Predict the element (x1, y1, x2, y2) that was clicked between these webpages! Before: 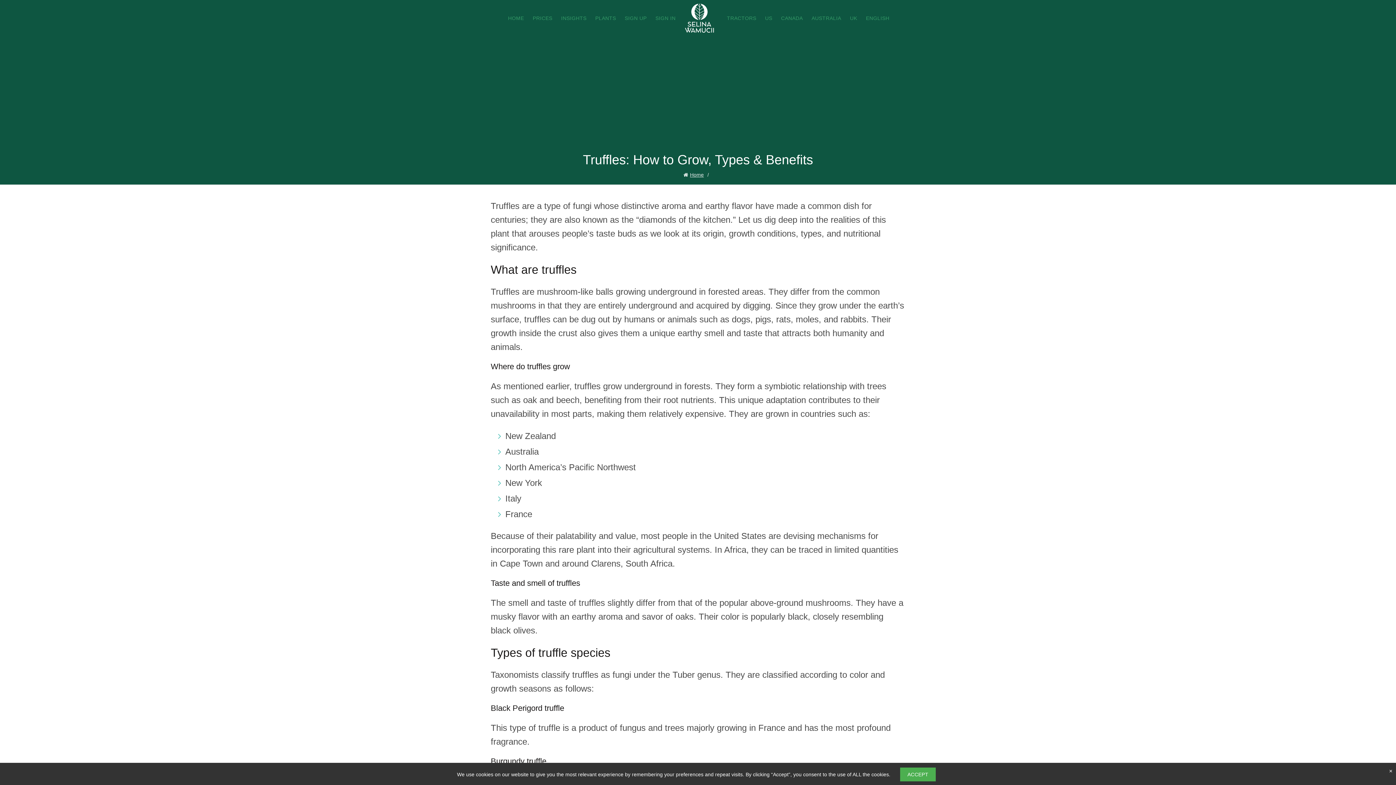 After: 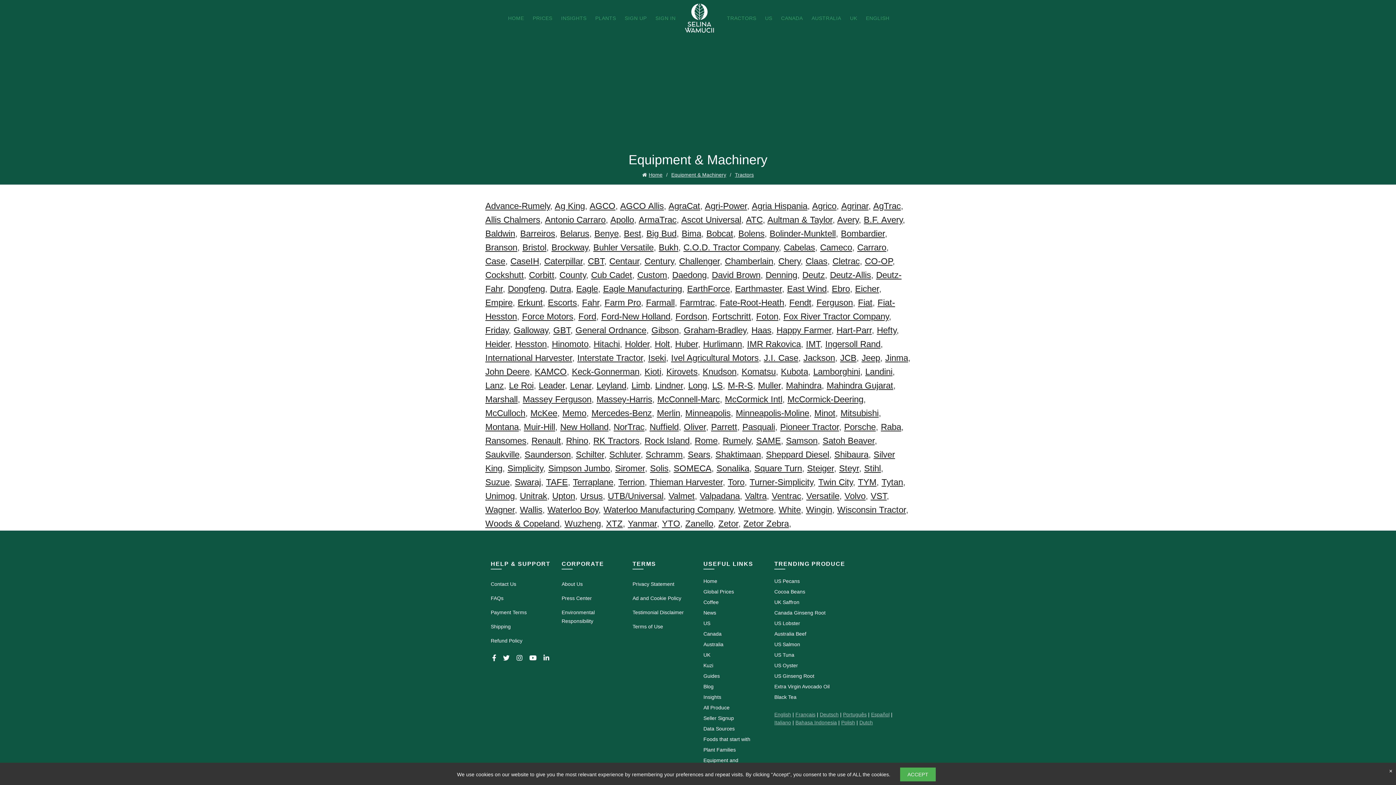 Action: bbox: (722, 10, 761, 25) label: TRACTORS